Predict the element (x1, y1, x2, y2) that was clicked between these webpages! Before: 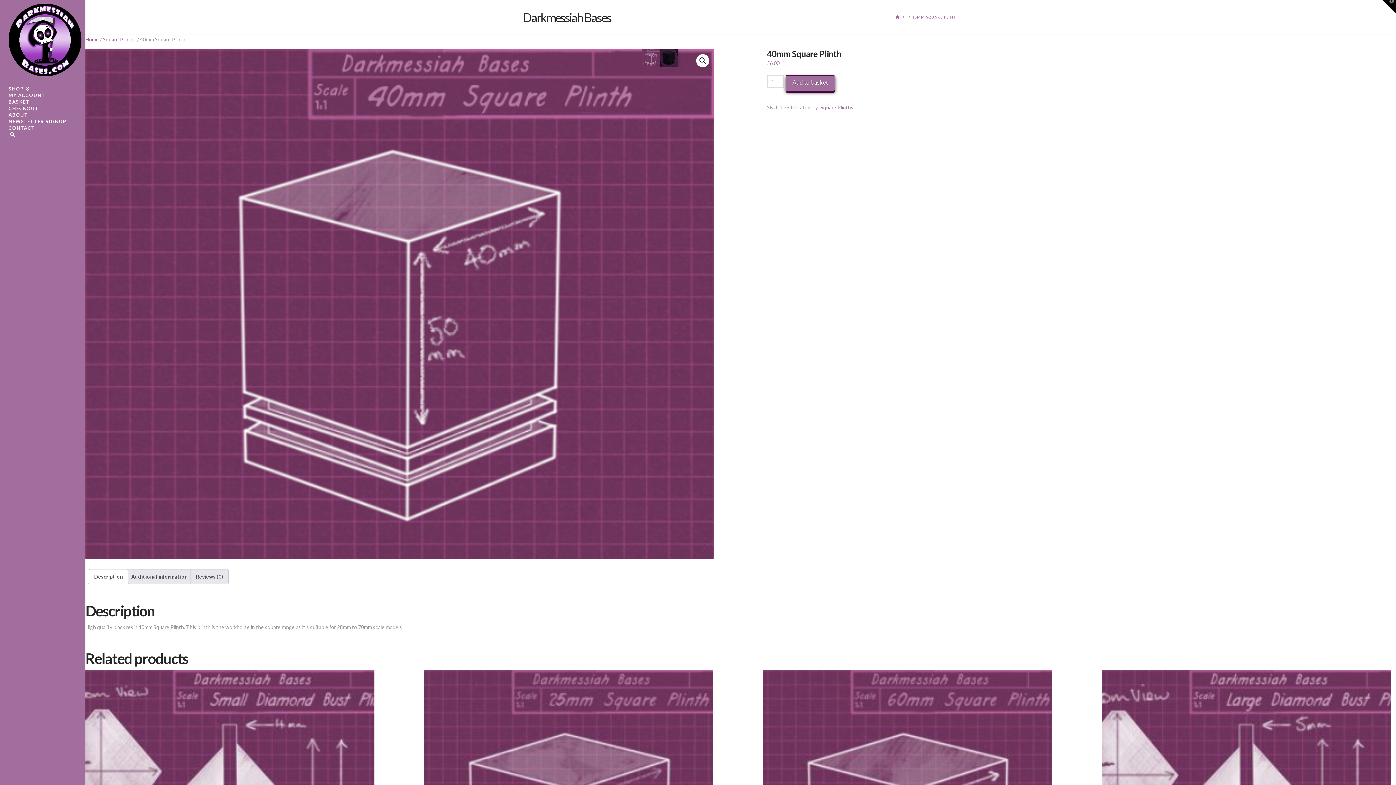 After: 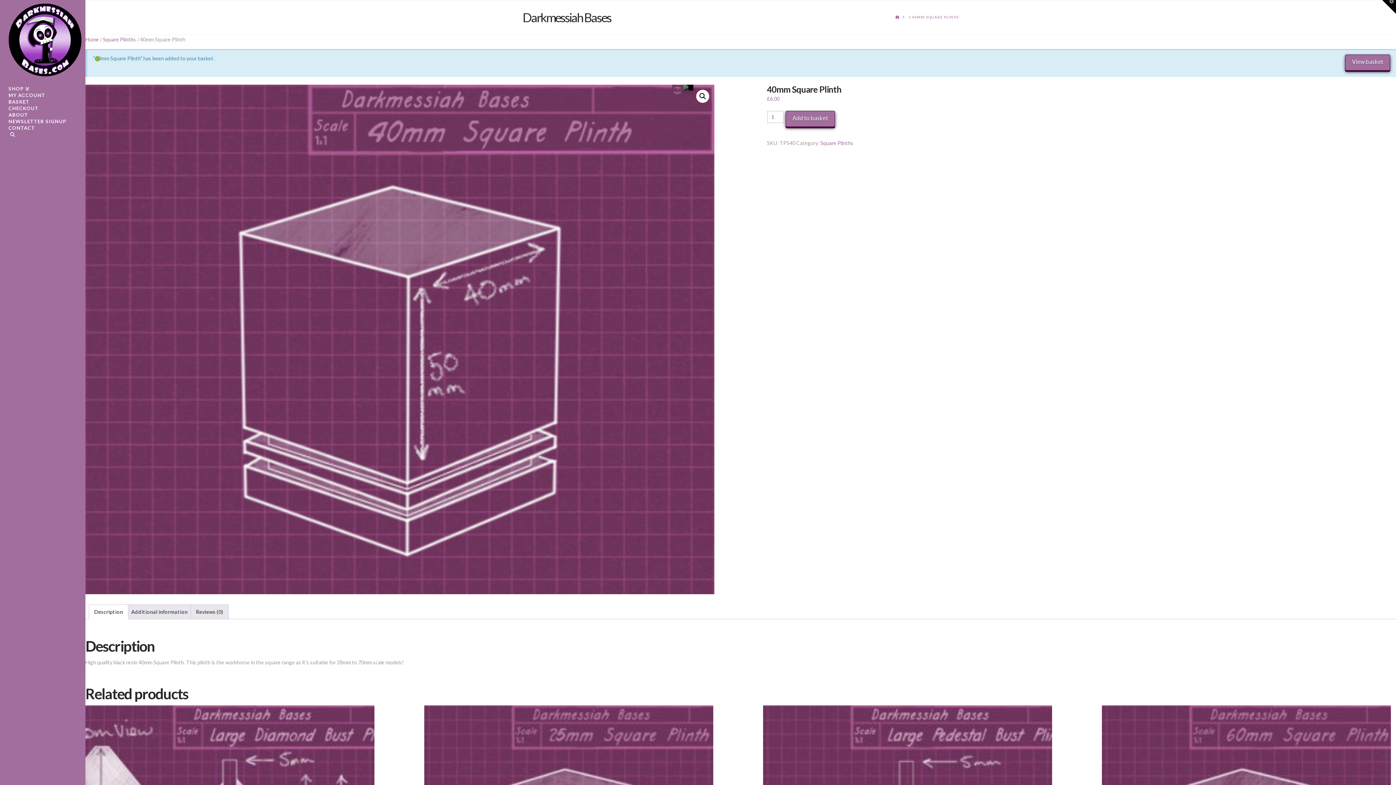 Action: label: Add to basket bbox: (785, 75, 835, 91)